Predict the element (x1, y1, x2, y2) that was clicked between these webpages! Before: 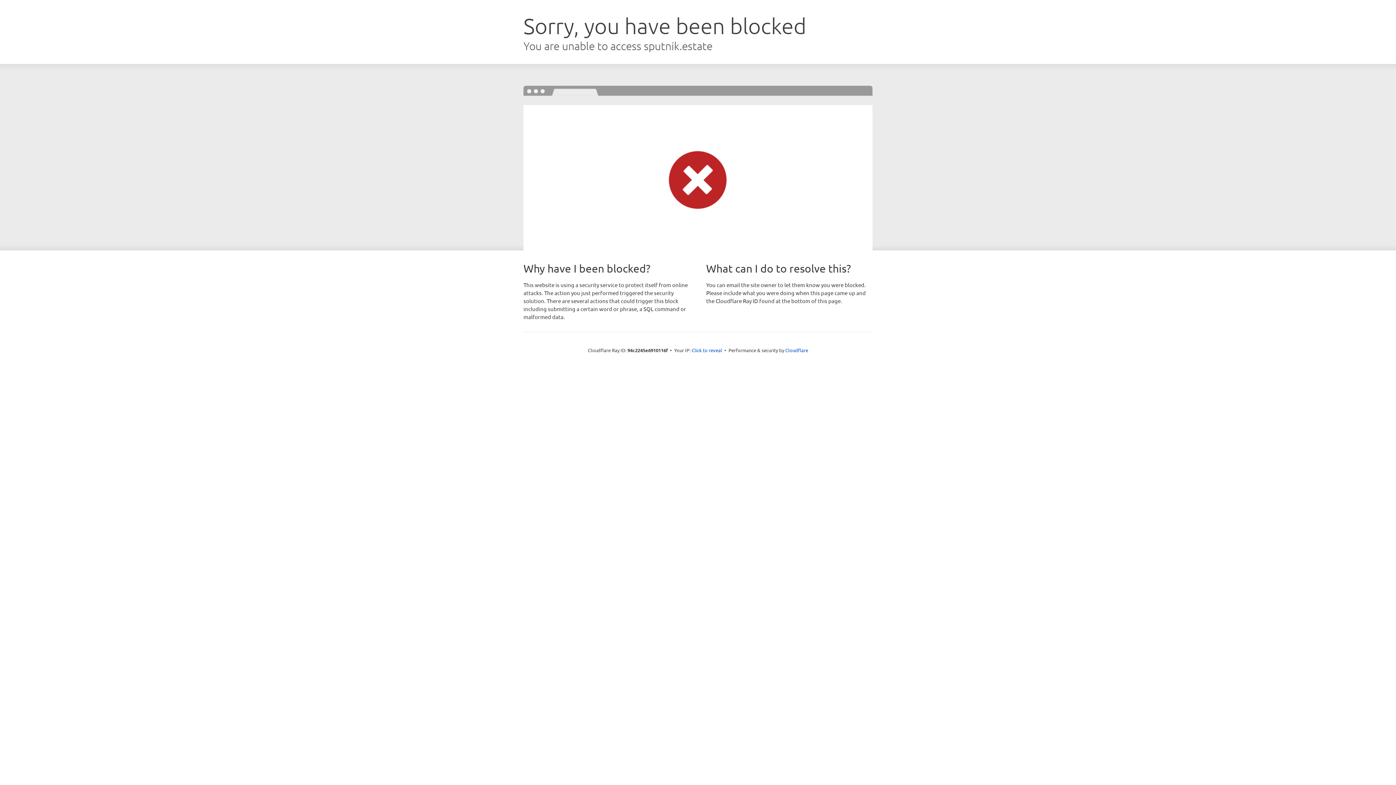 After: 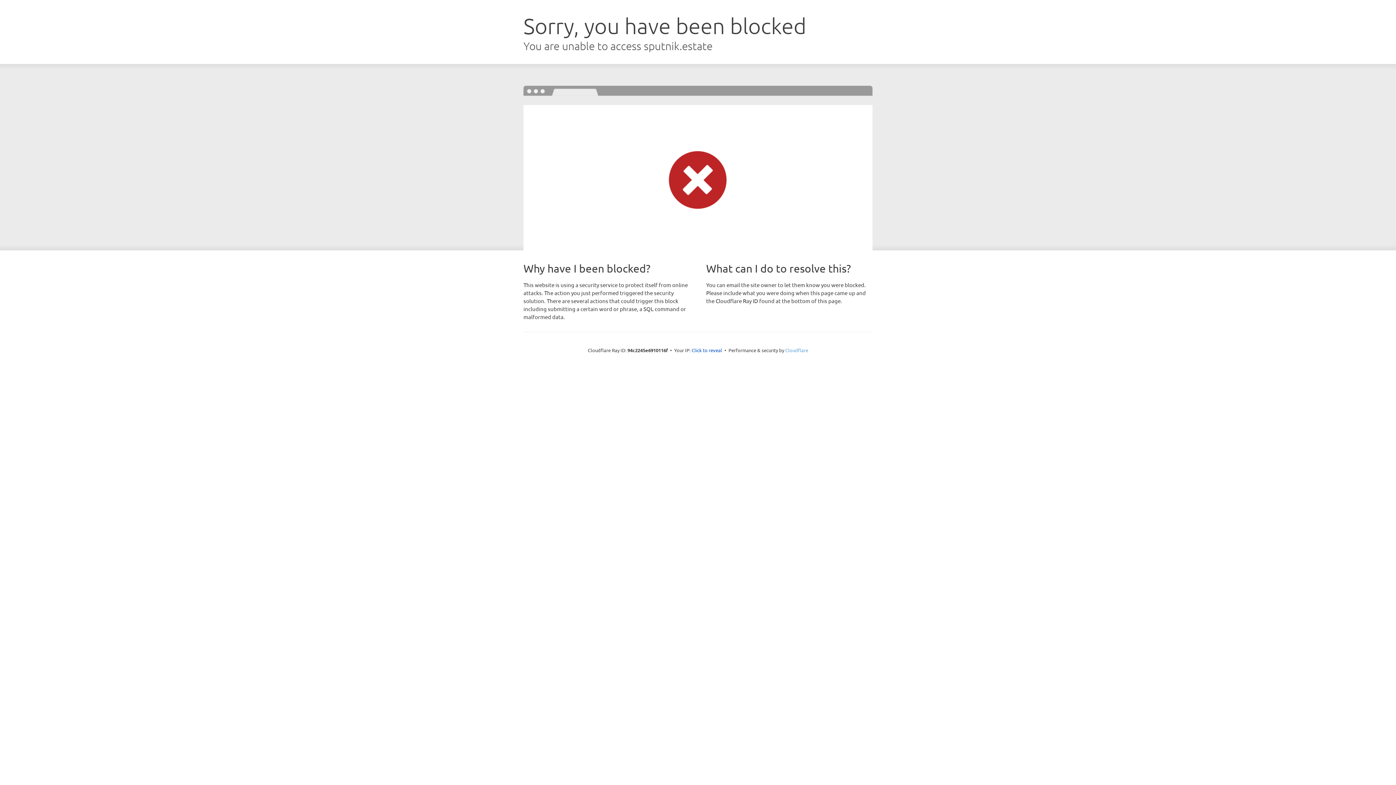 Action: label: Cloudflare bbox: (785, 347, 808, 353)